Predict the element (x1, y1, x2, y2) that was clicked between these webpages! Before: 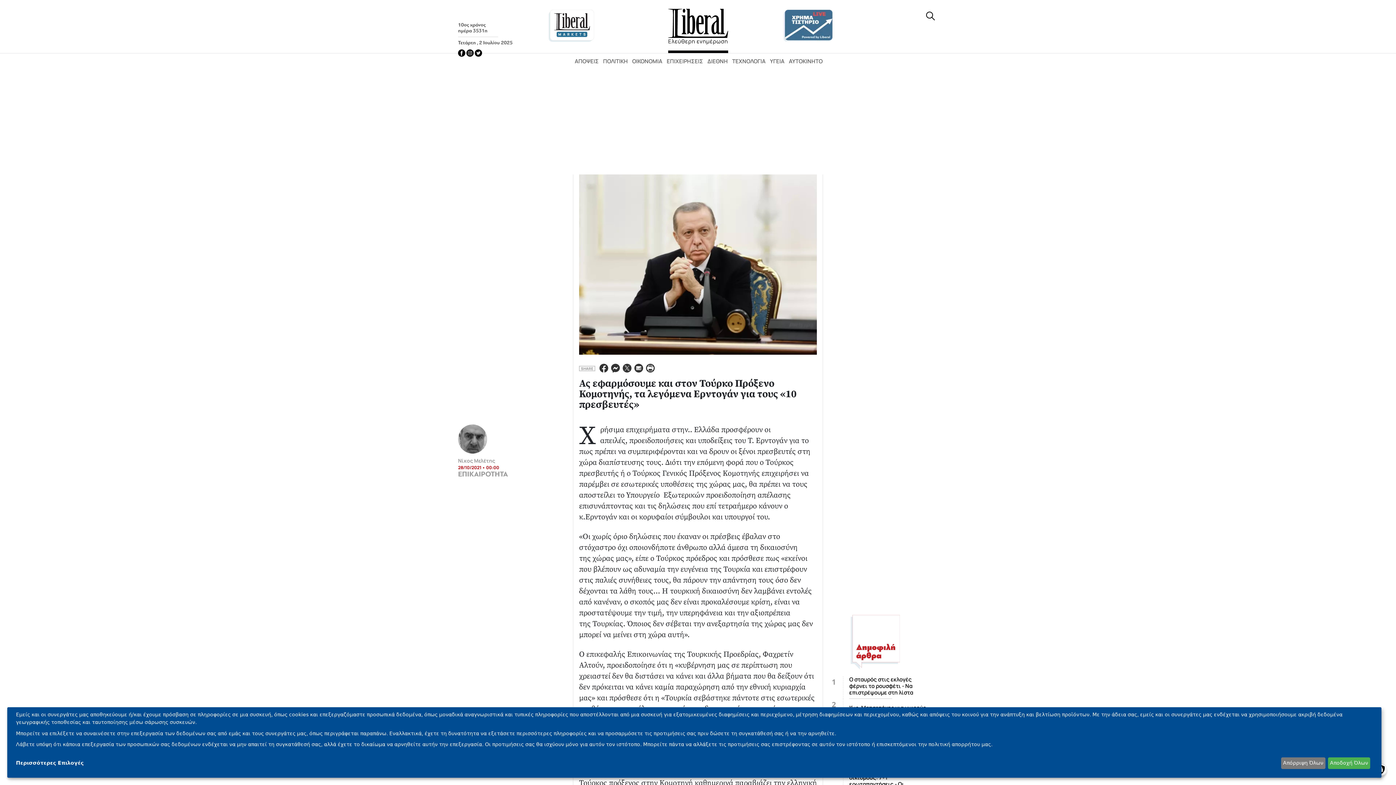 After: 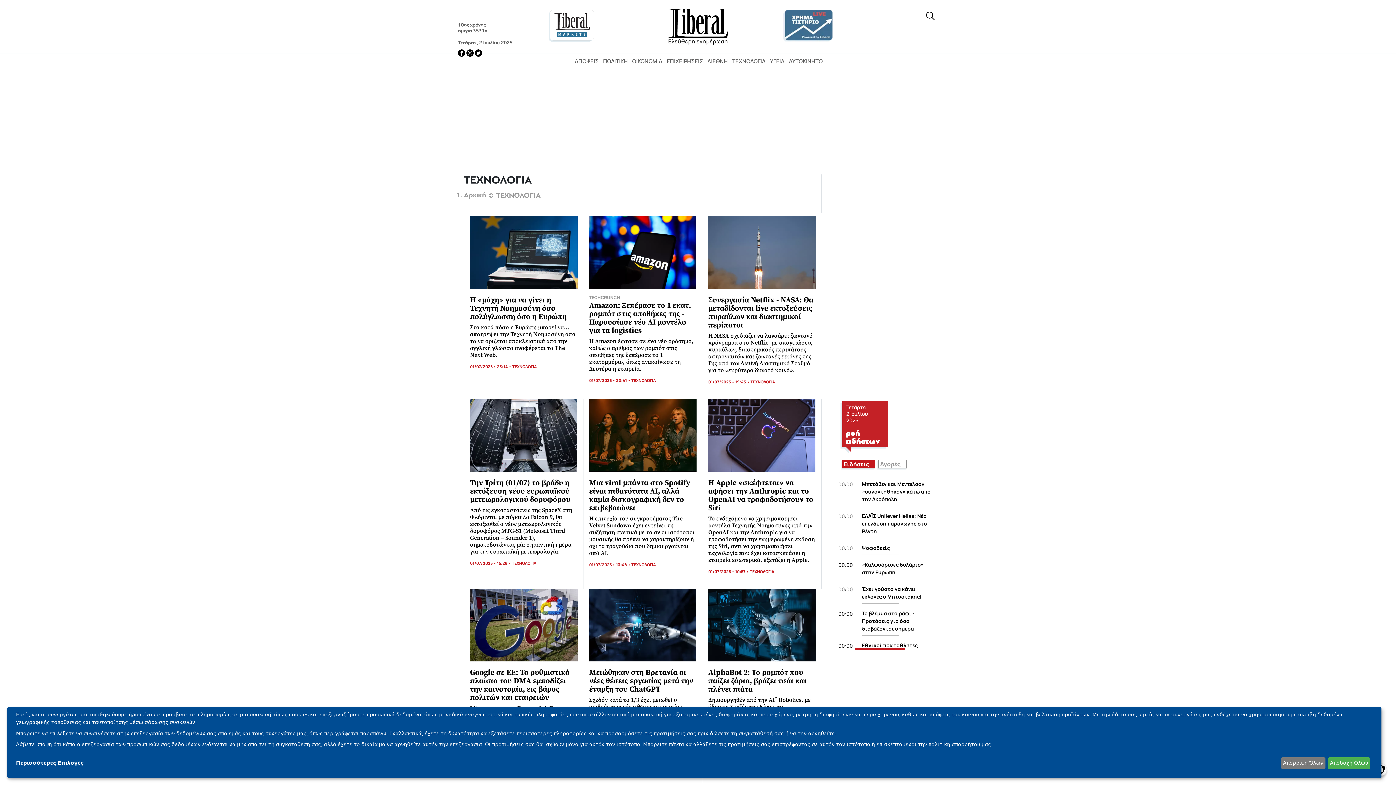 Action: label: ΤΕΧΝΟΛΟΓΙΑ bbox: (732, 57, 765, 65)